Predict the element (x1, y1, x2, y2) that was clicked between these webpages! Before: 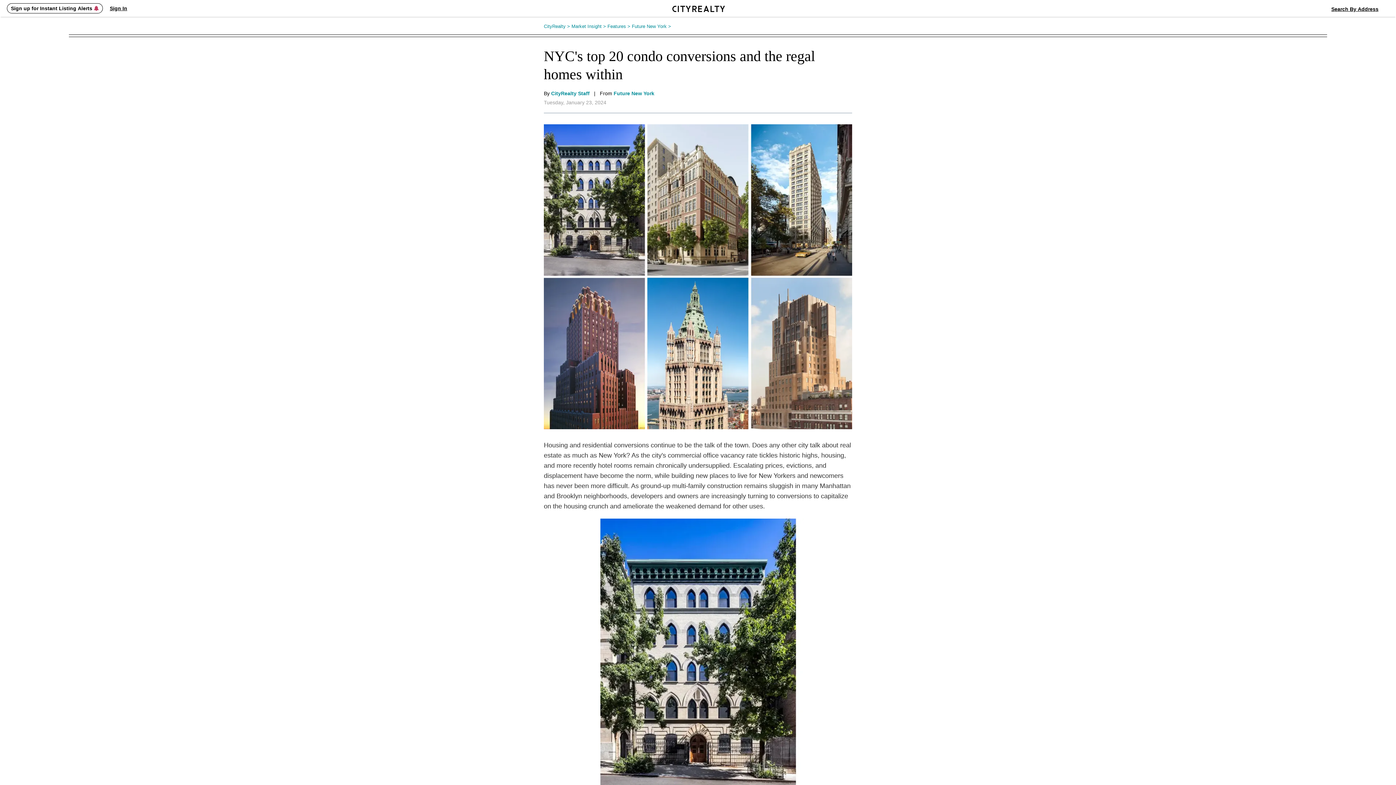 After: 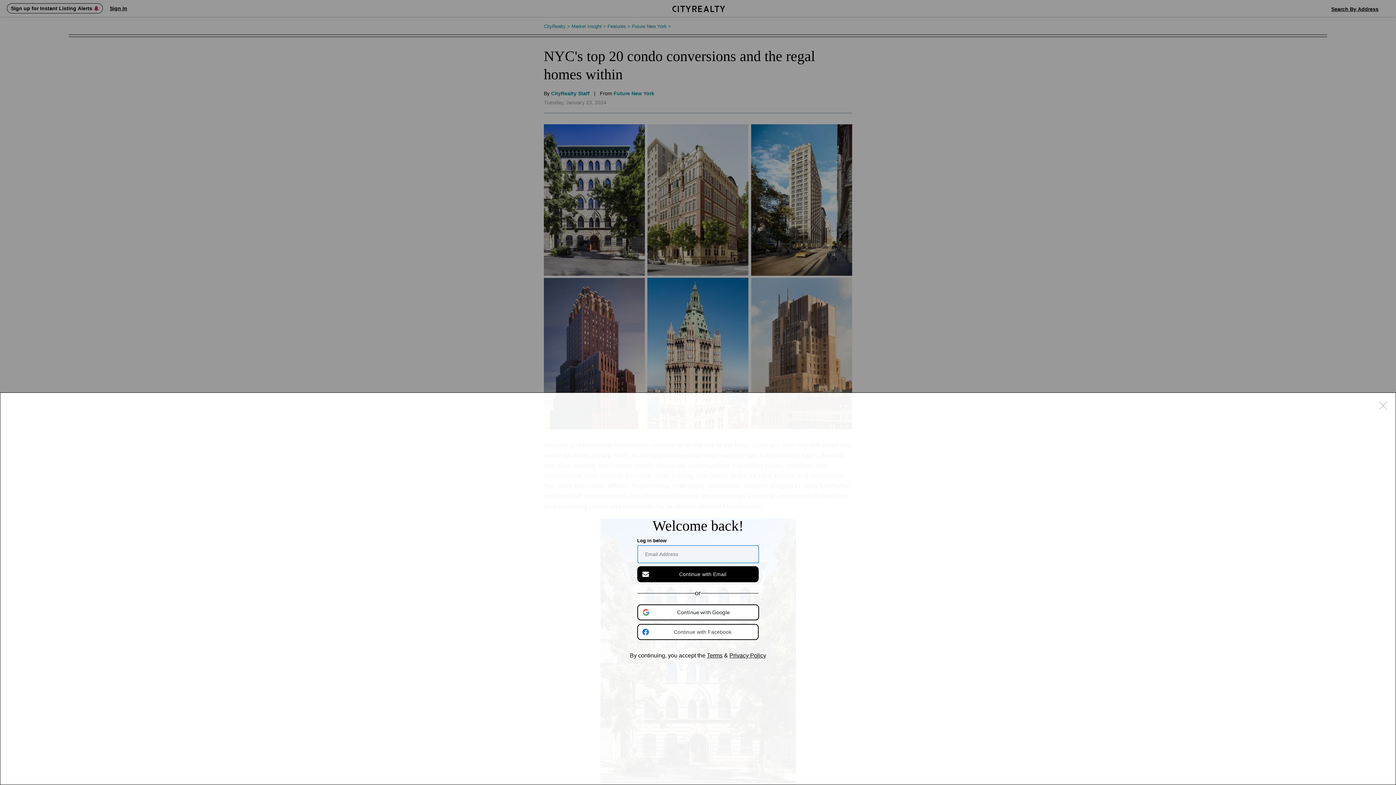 Action: label: Sign In bbox: (109, 5, 127, 11)